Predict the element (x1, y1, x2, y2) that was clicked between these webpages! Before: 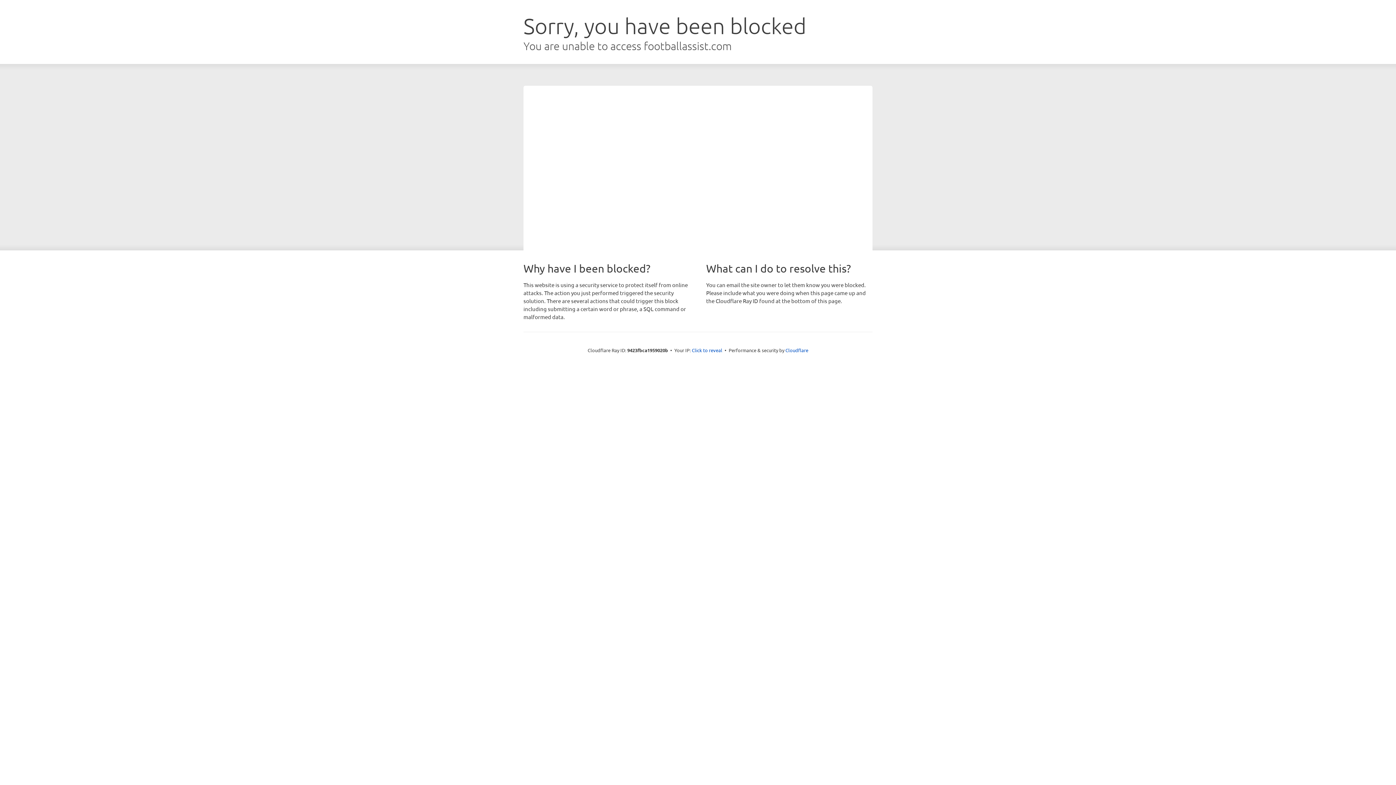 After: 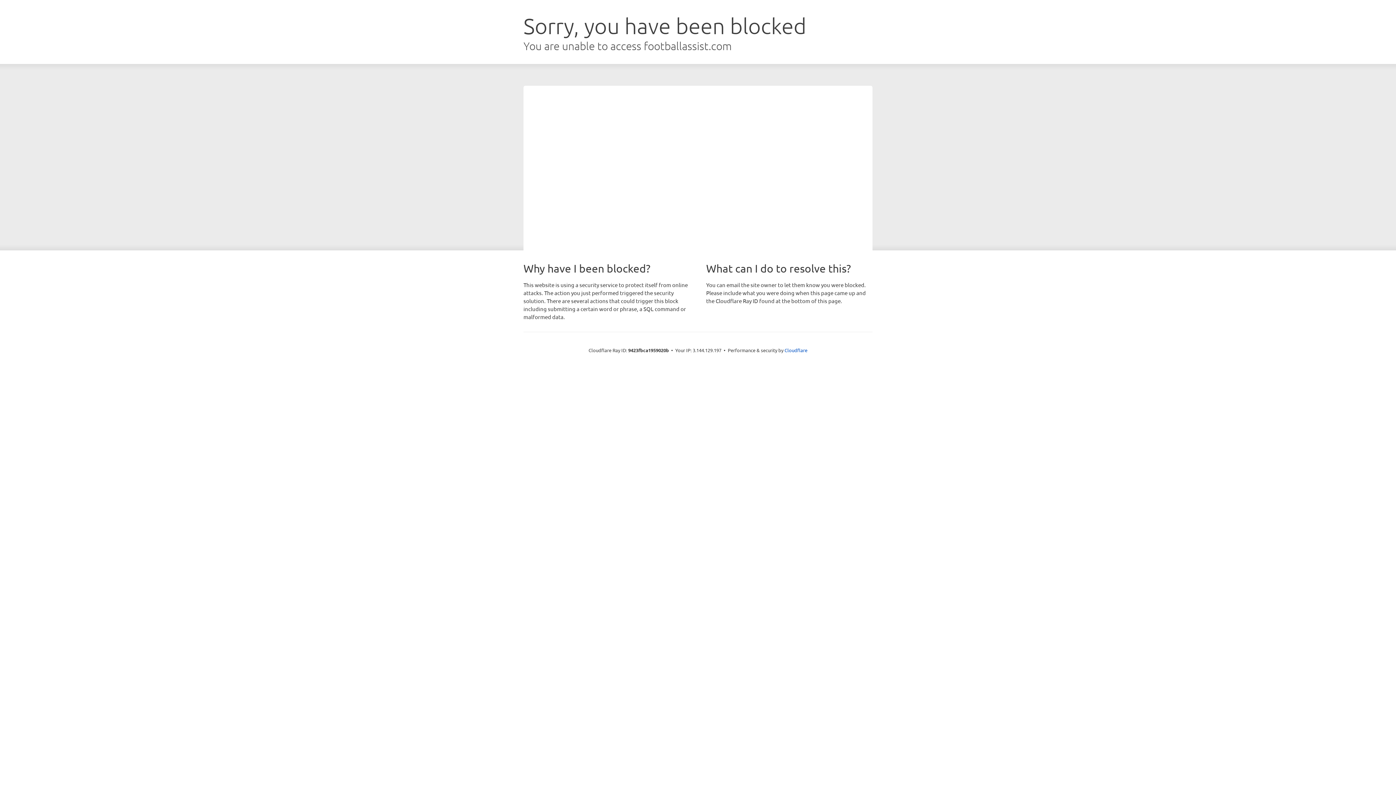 Action: bbox: (692, 346, 722, 353) label: Click to reveal